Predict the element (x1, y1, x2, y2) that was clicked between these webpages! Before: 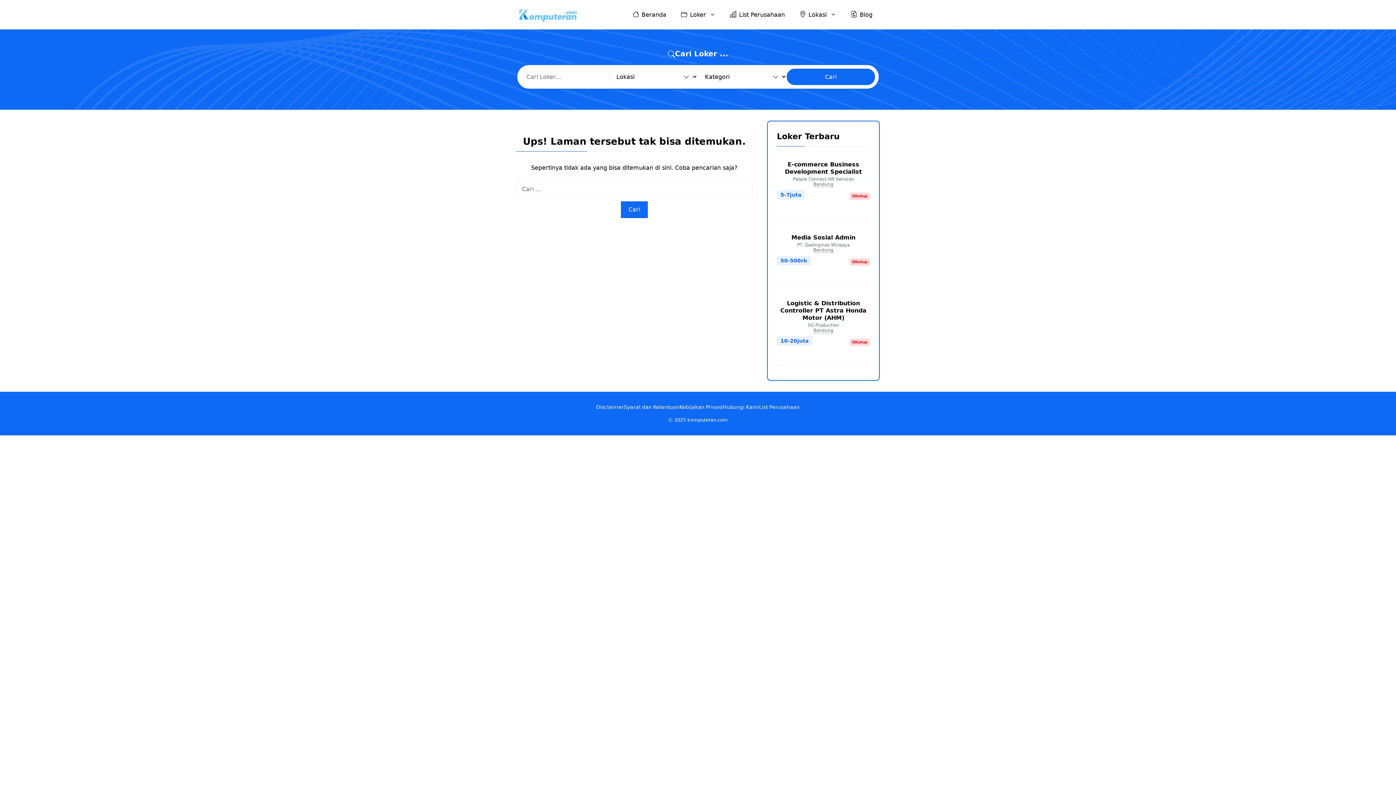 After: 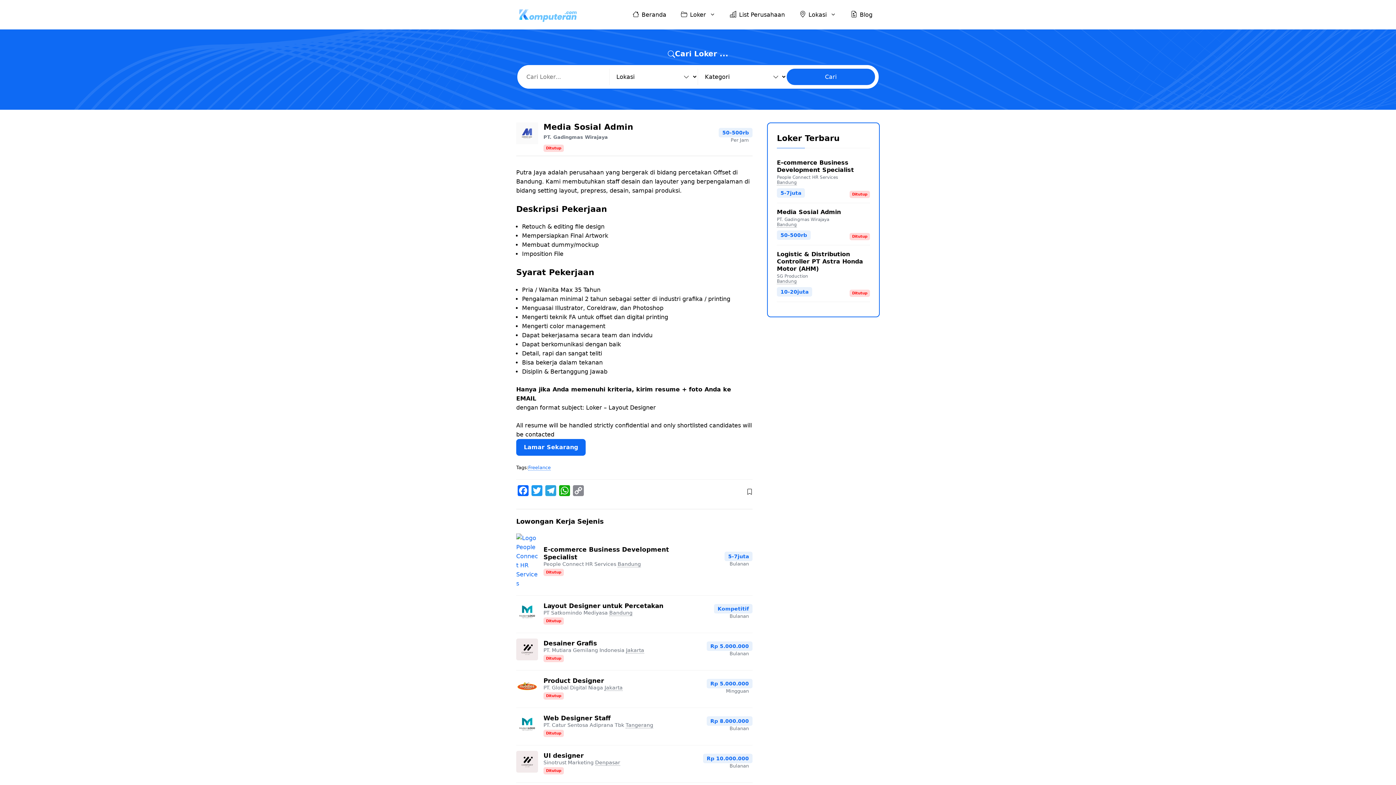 Action: label: Media Sosial Admin bbox: (791, 234, 855, 241)